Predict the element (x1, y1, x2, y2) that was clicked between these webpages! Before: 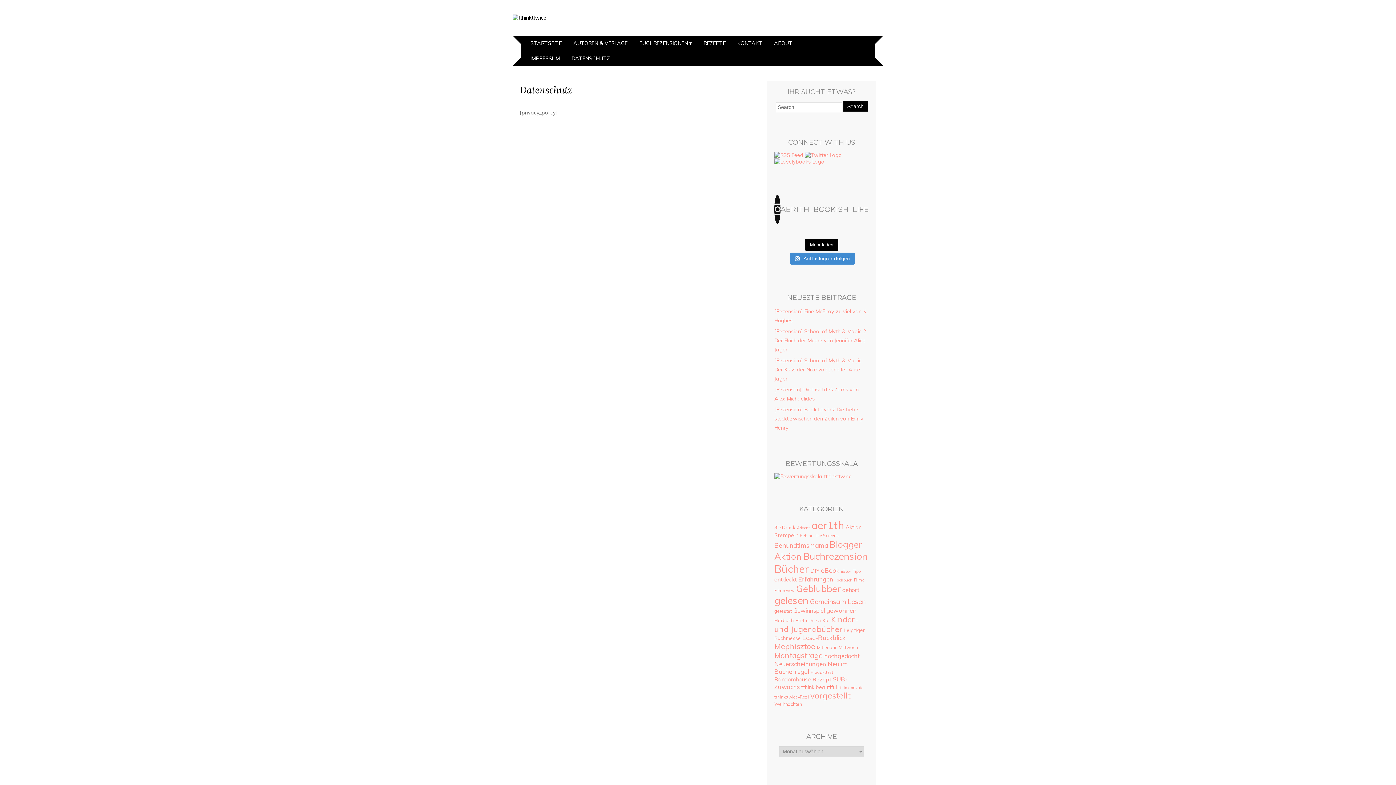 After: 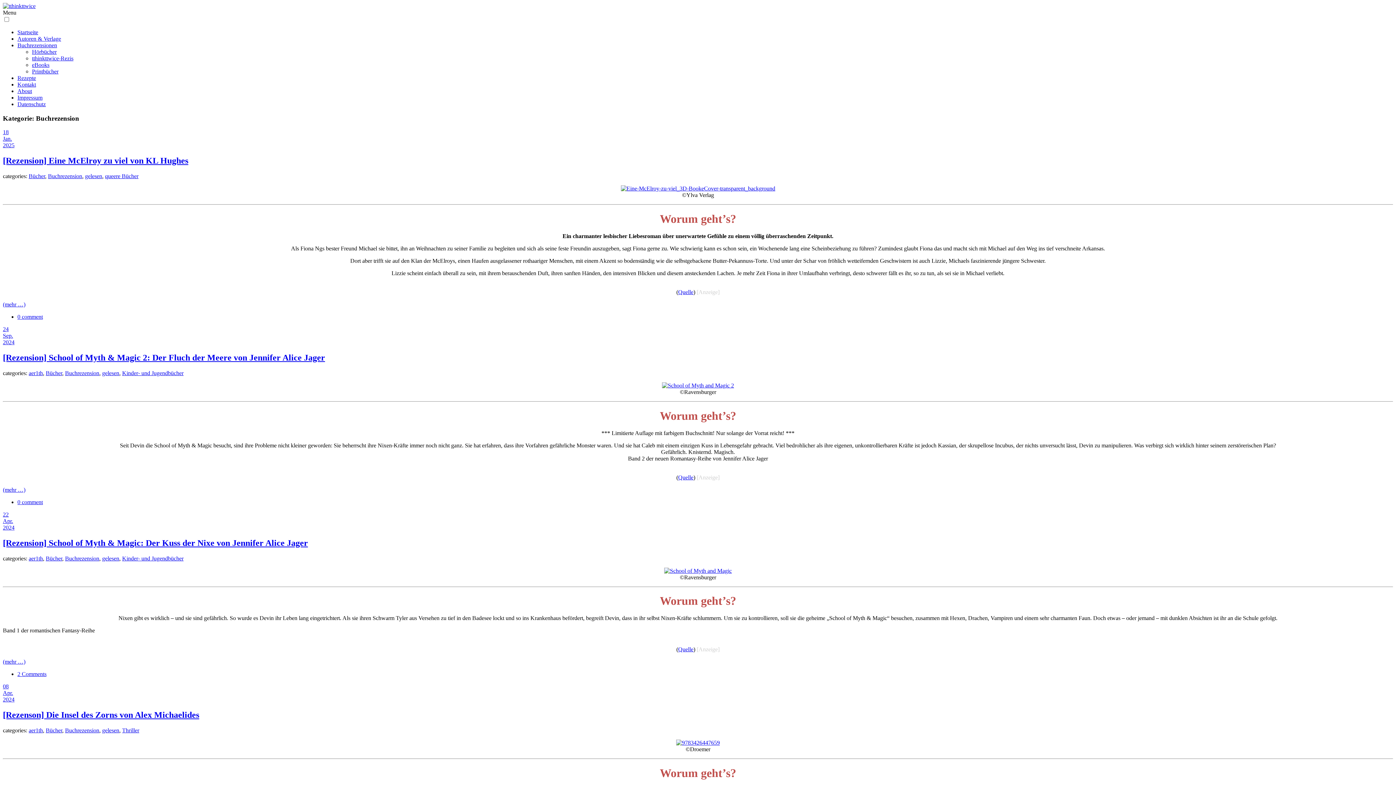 Action: label: Buchrezension (477 Einträge) bbox: (803, 550, 867, 562)